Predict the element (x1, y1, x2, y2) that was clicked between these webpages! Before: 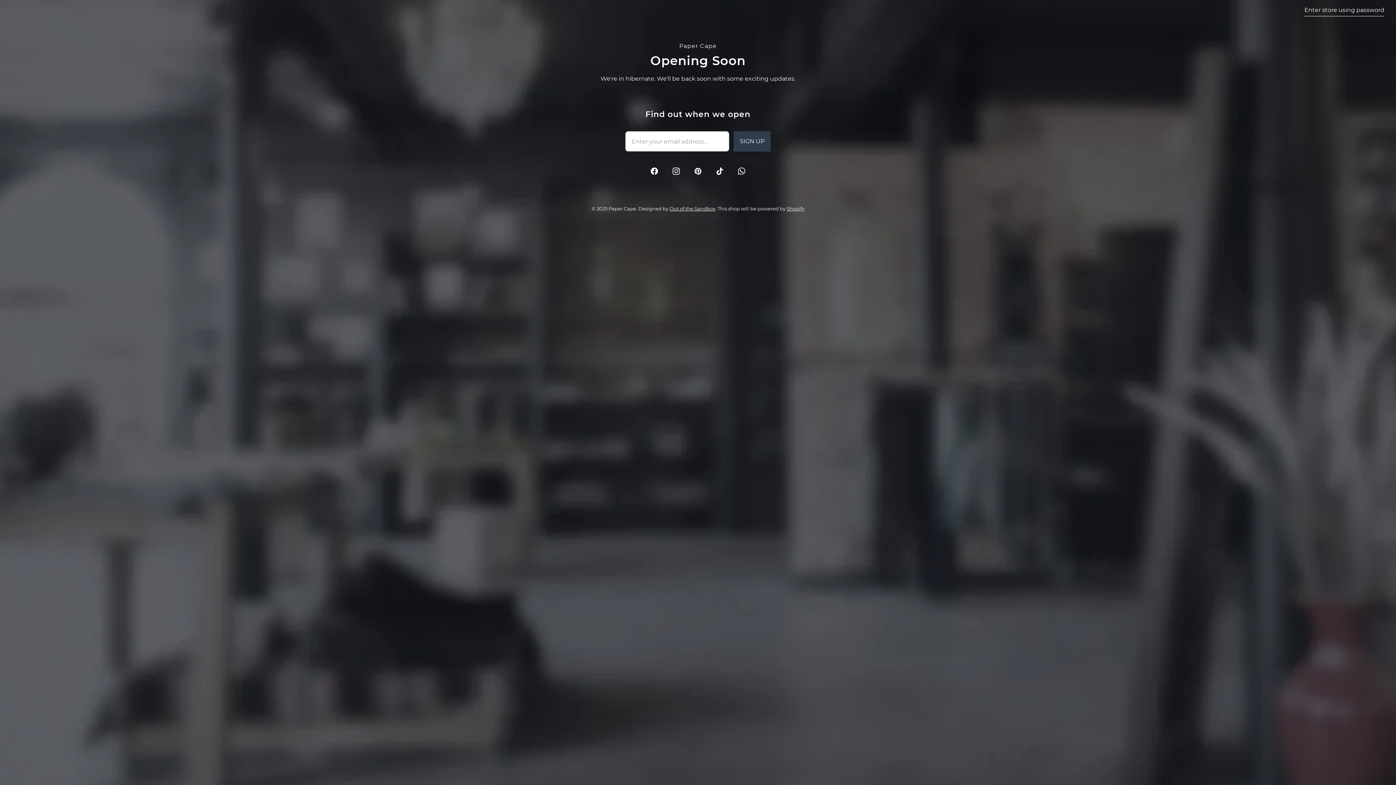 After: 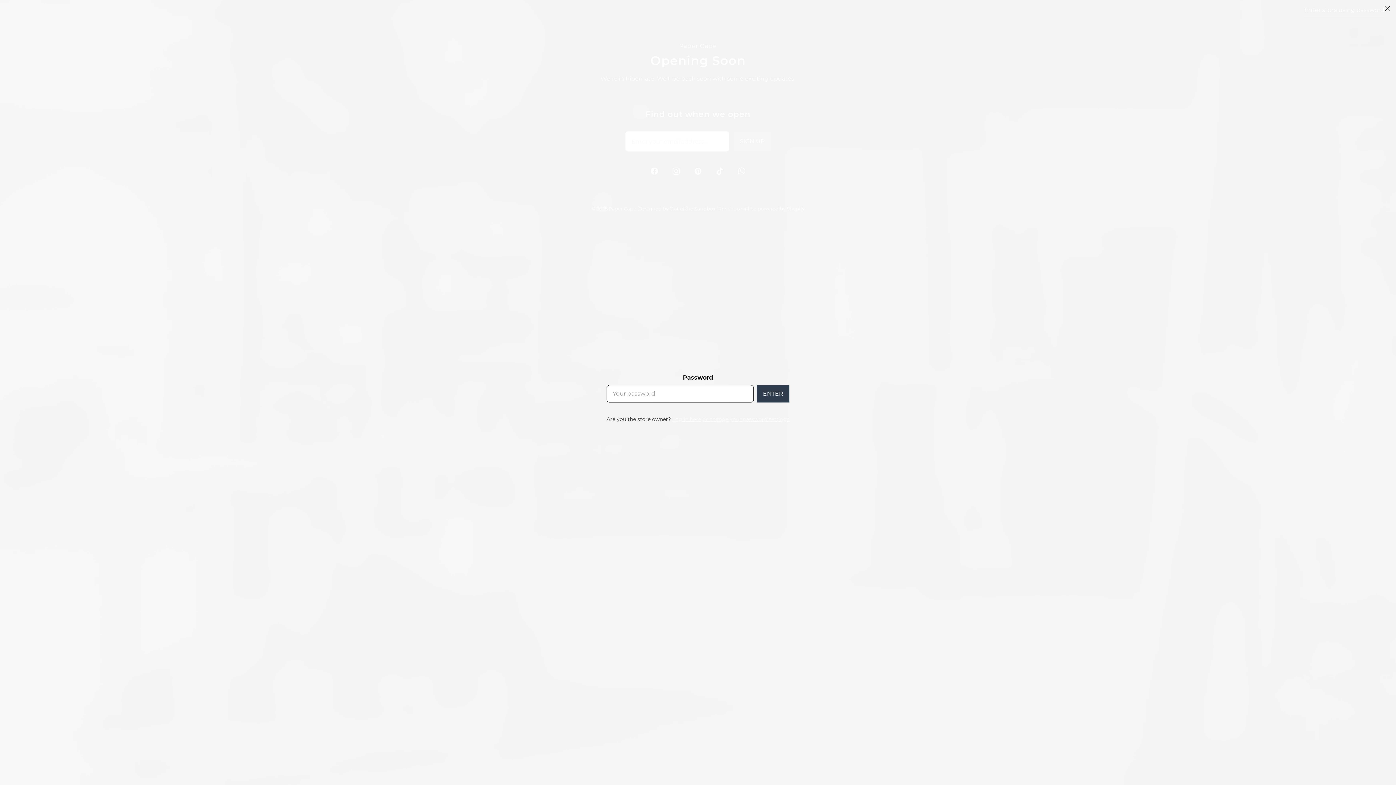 Action: bbox: (1304, 5, 1384, 16) label: Enter store using password